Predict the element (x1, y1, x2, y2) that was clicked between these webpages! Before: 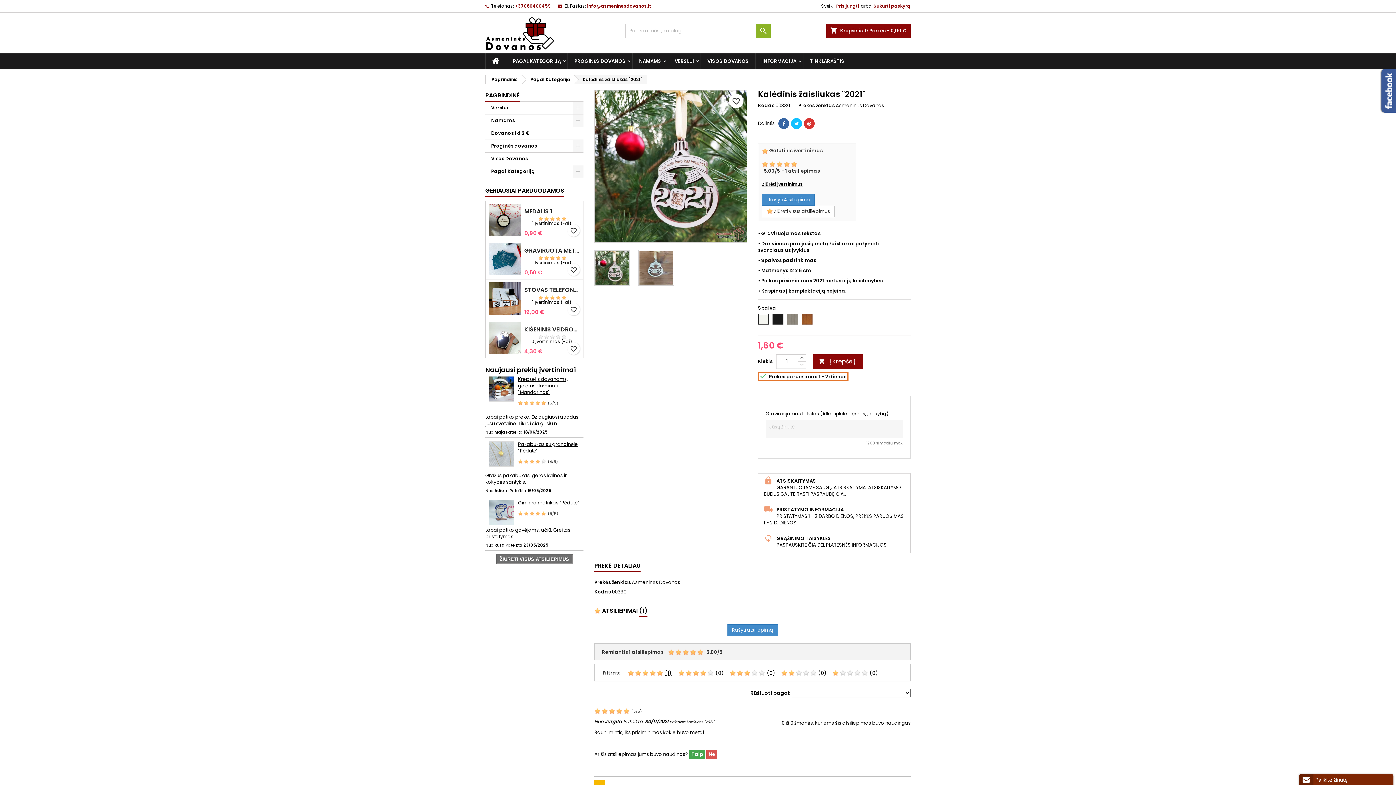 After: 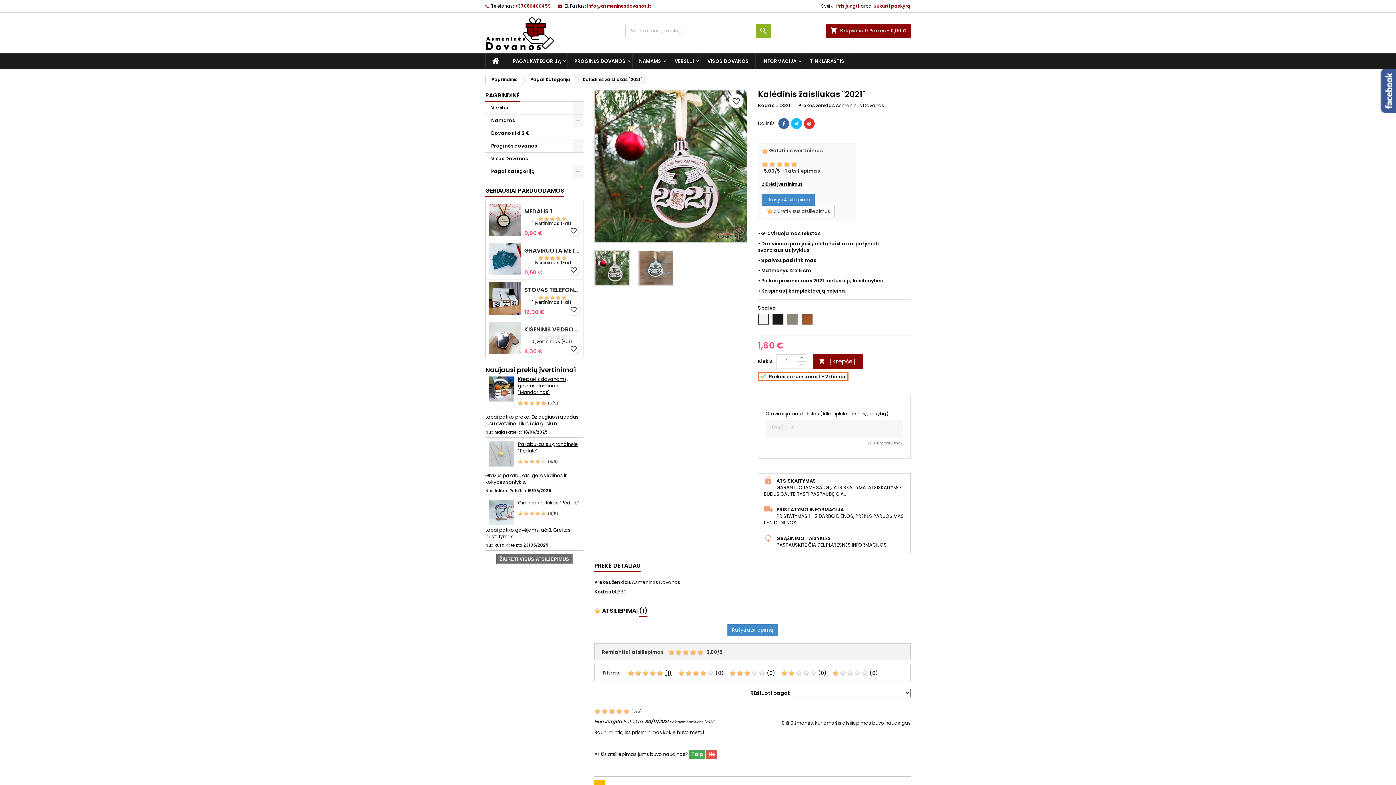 Action: label: +37060400459 bbox: (515, 2, 550, 9)